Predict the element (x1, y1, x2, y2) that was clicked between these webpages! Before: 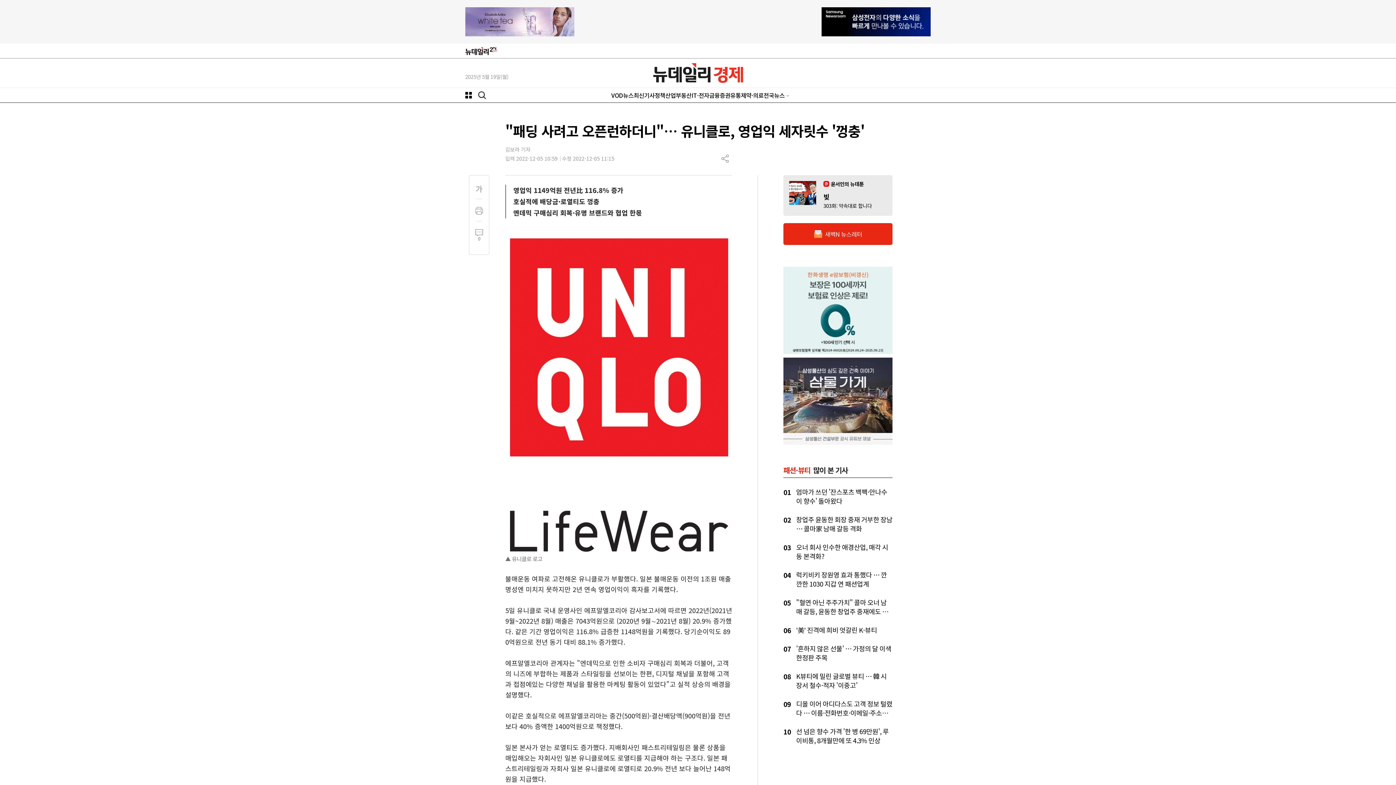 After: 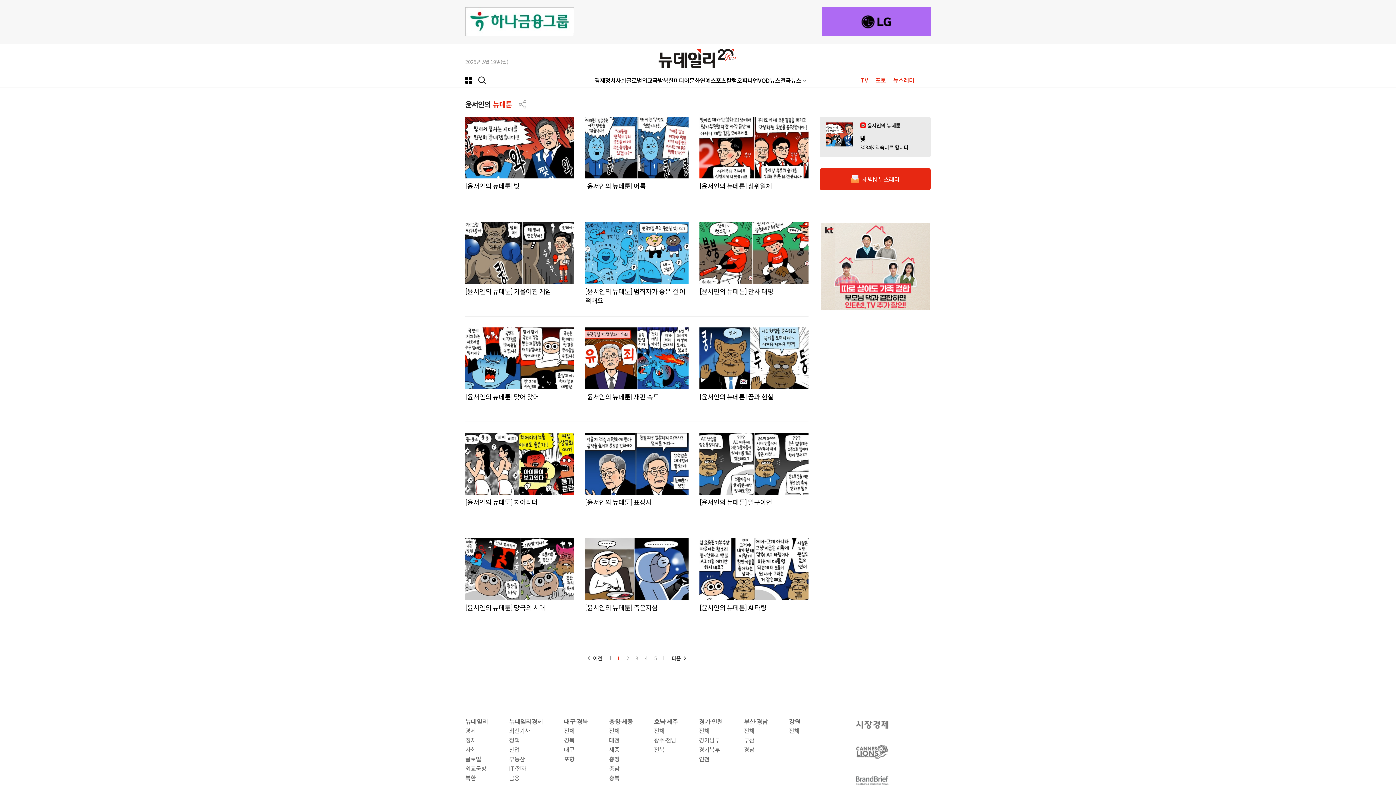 Action: bbox: (830, 180, 864, 187) label: 윤서인의 뉴데툰